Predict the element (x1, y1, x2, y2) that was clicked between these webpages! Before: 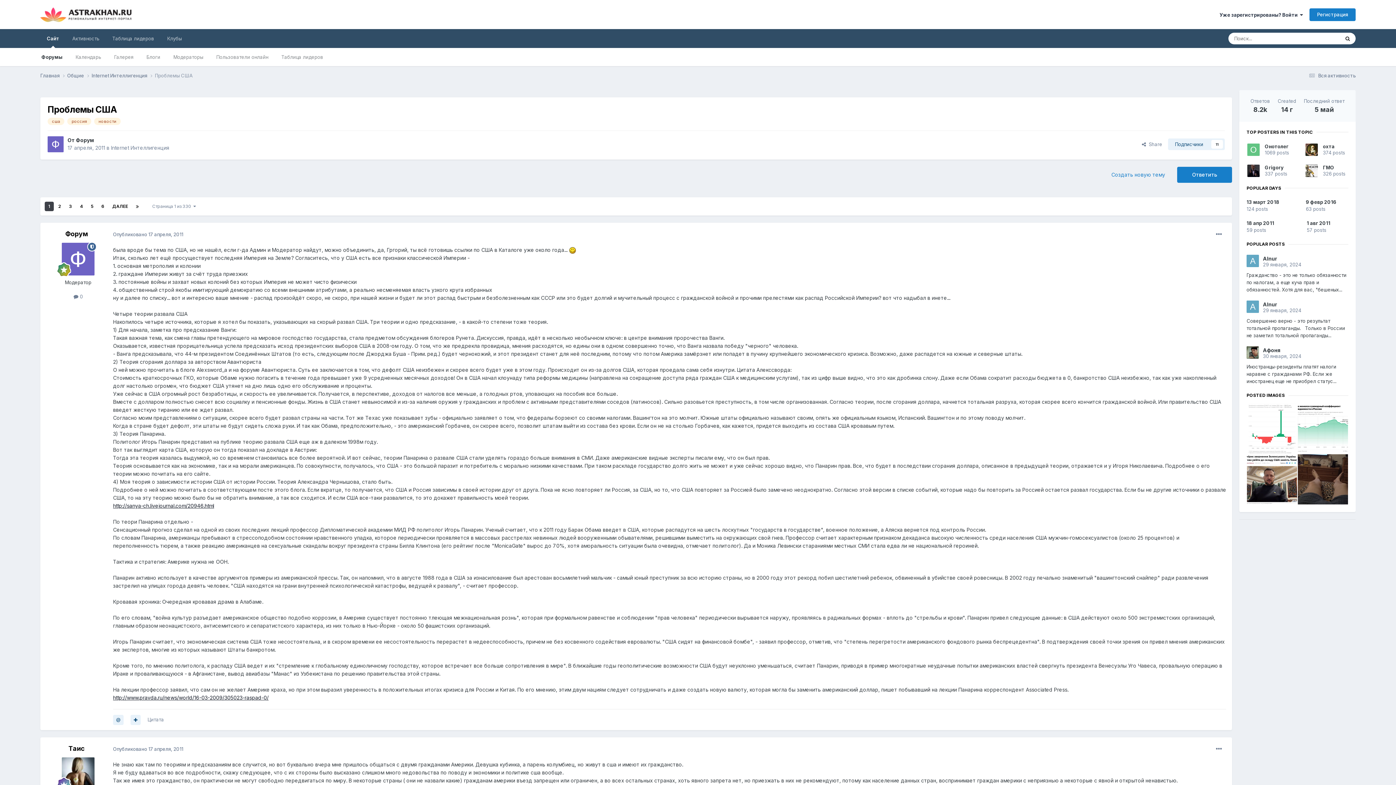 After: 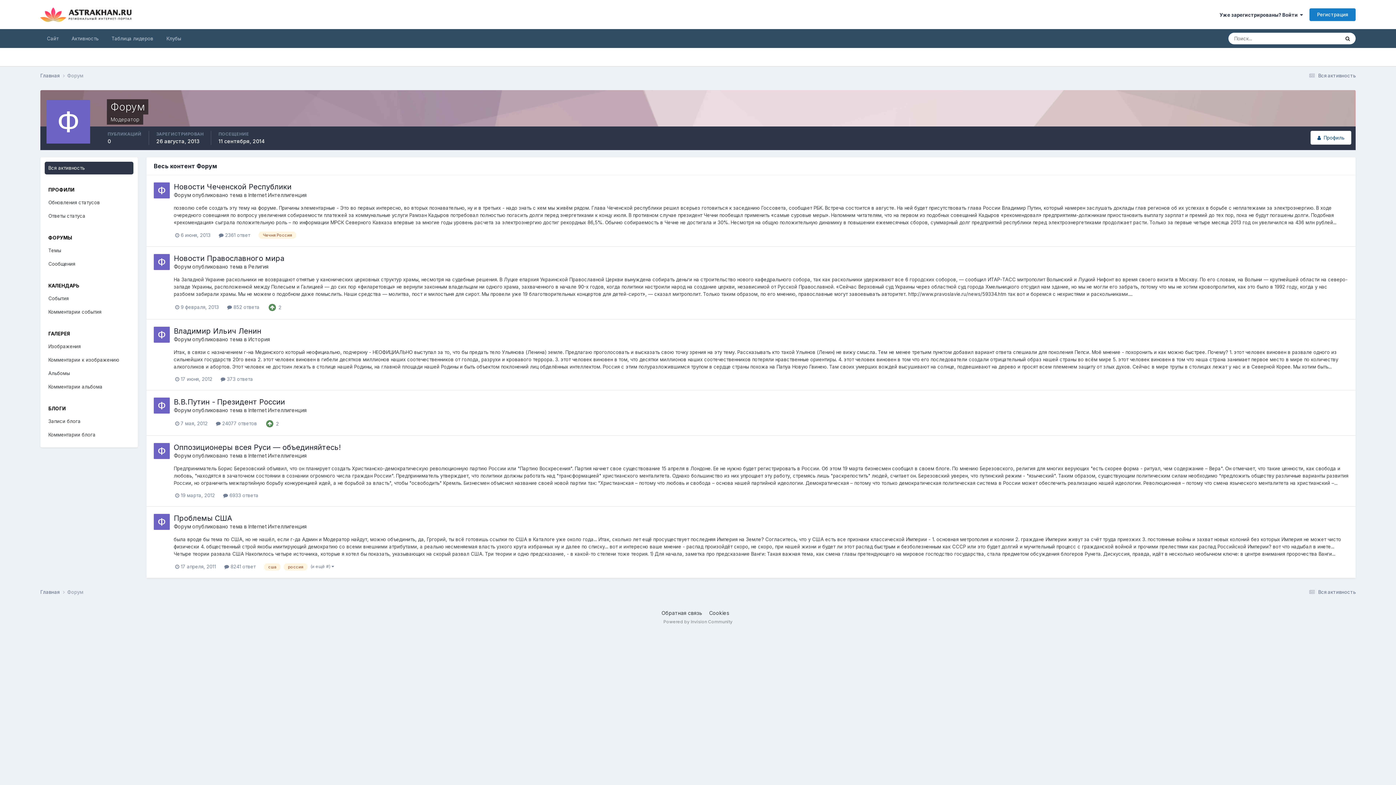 Action: bbox: (73, 293, 82, 299) label:  0